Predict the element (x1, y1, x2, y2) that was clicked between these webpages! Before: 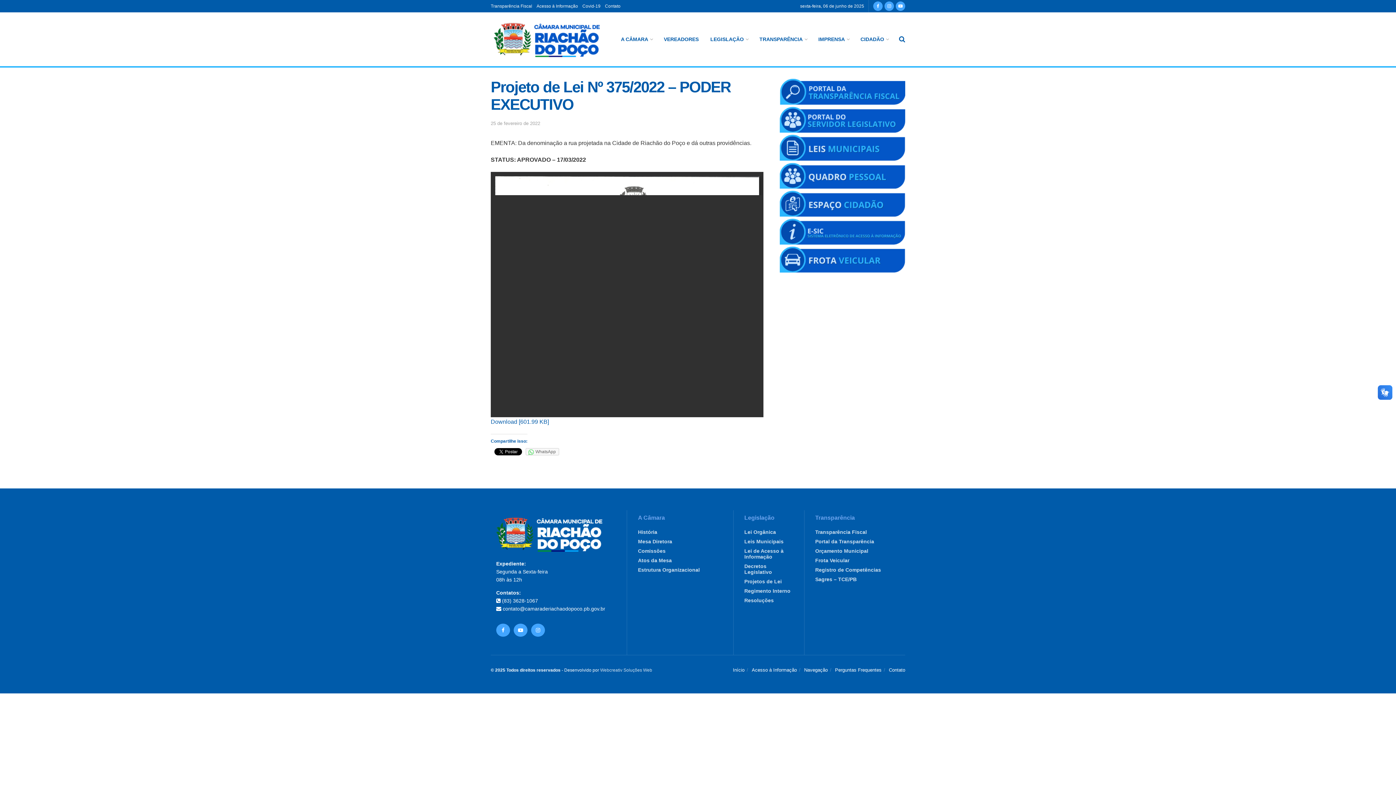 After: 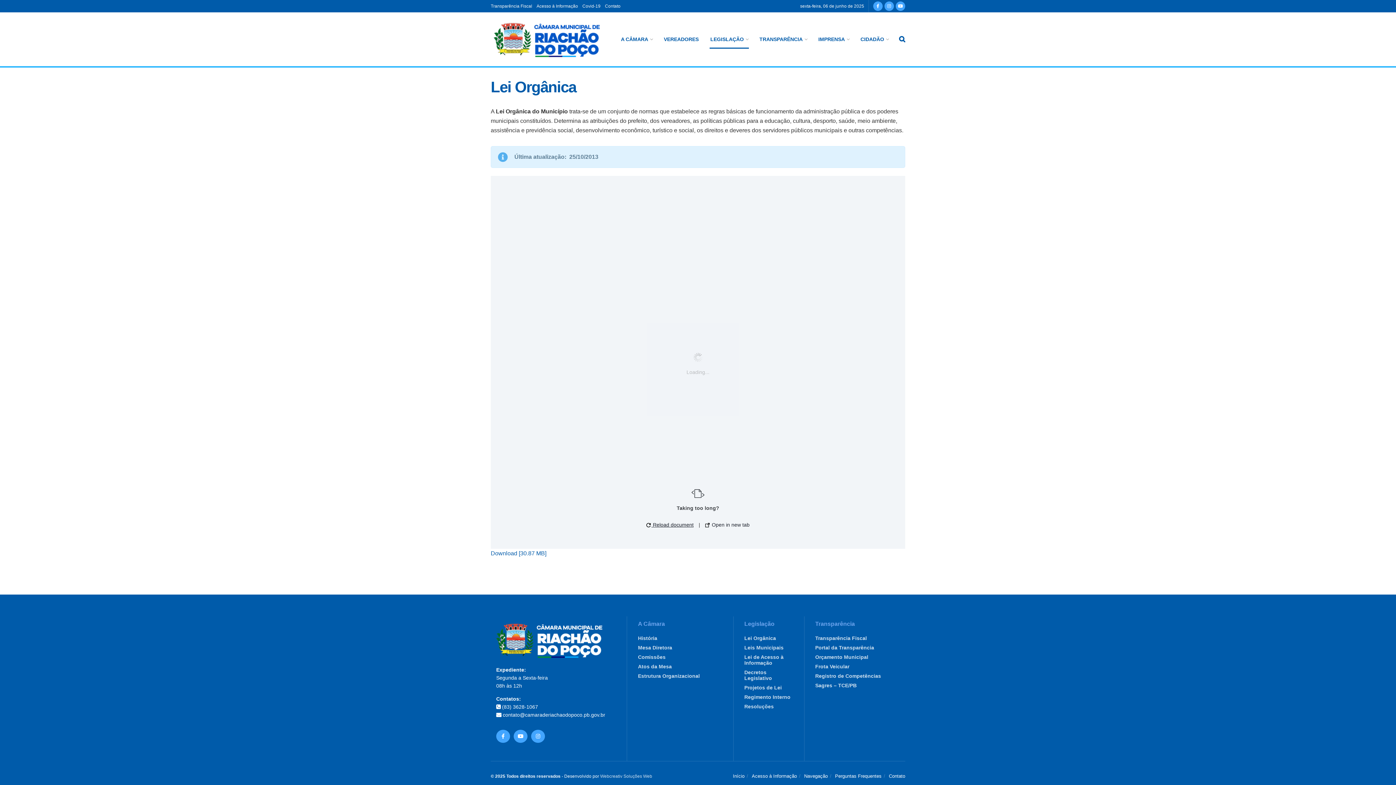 Action: label: Lei Orgânica bbox: (744, 529, 776, 535)